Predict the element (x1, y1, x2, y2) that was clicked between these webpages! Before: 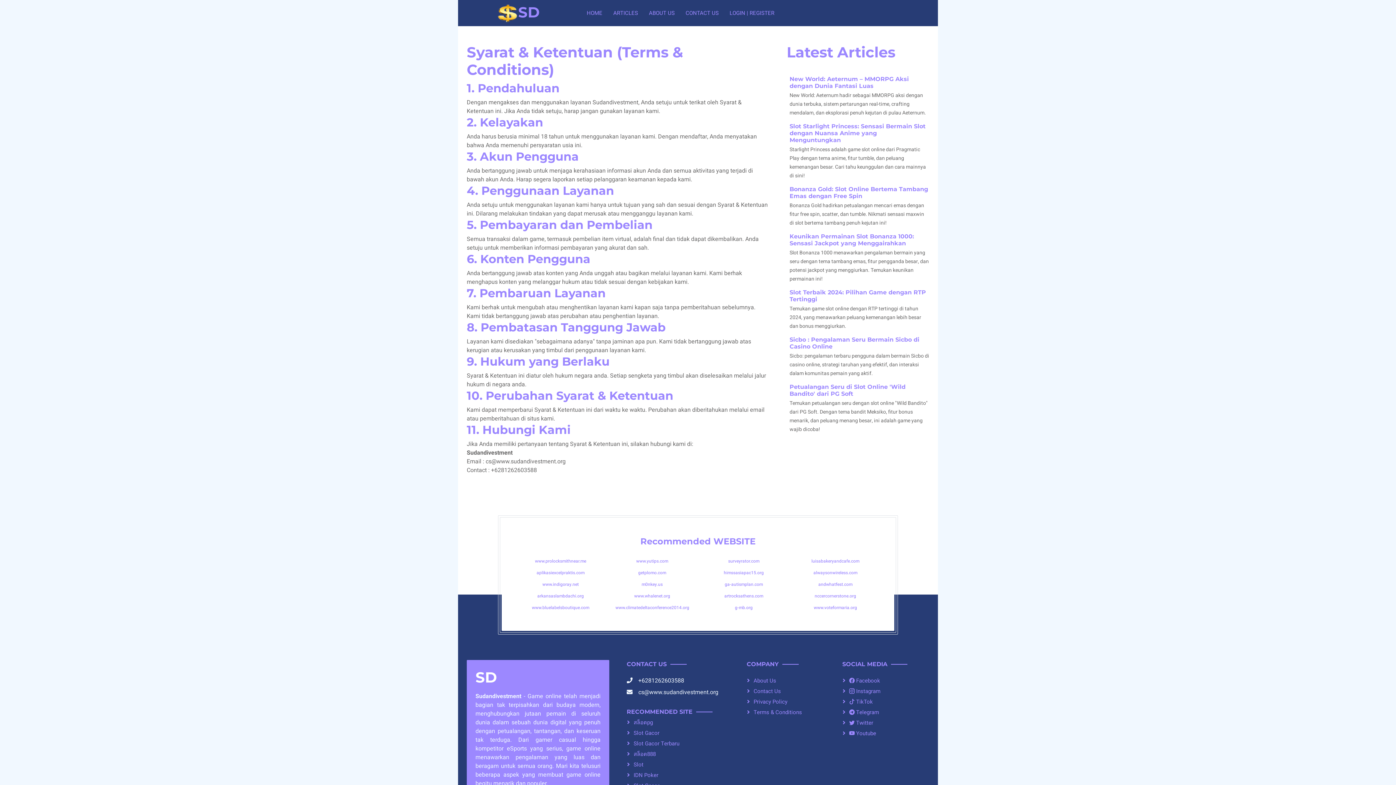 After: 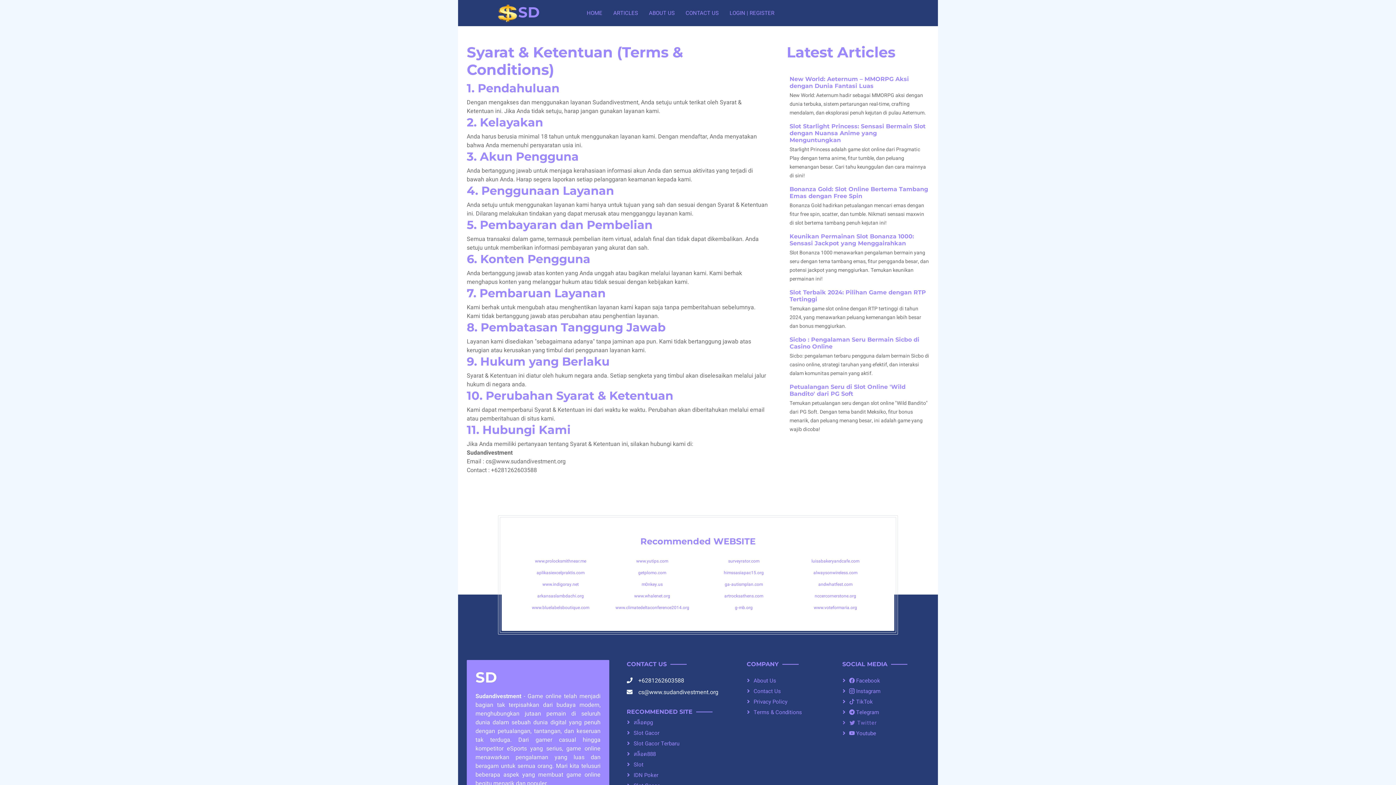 Action: label:  Twitter bbox: (842, 718, 929, 727)